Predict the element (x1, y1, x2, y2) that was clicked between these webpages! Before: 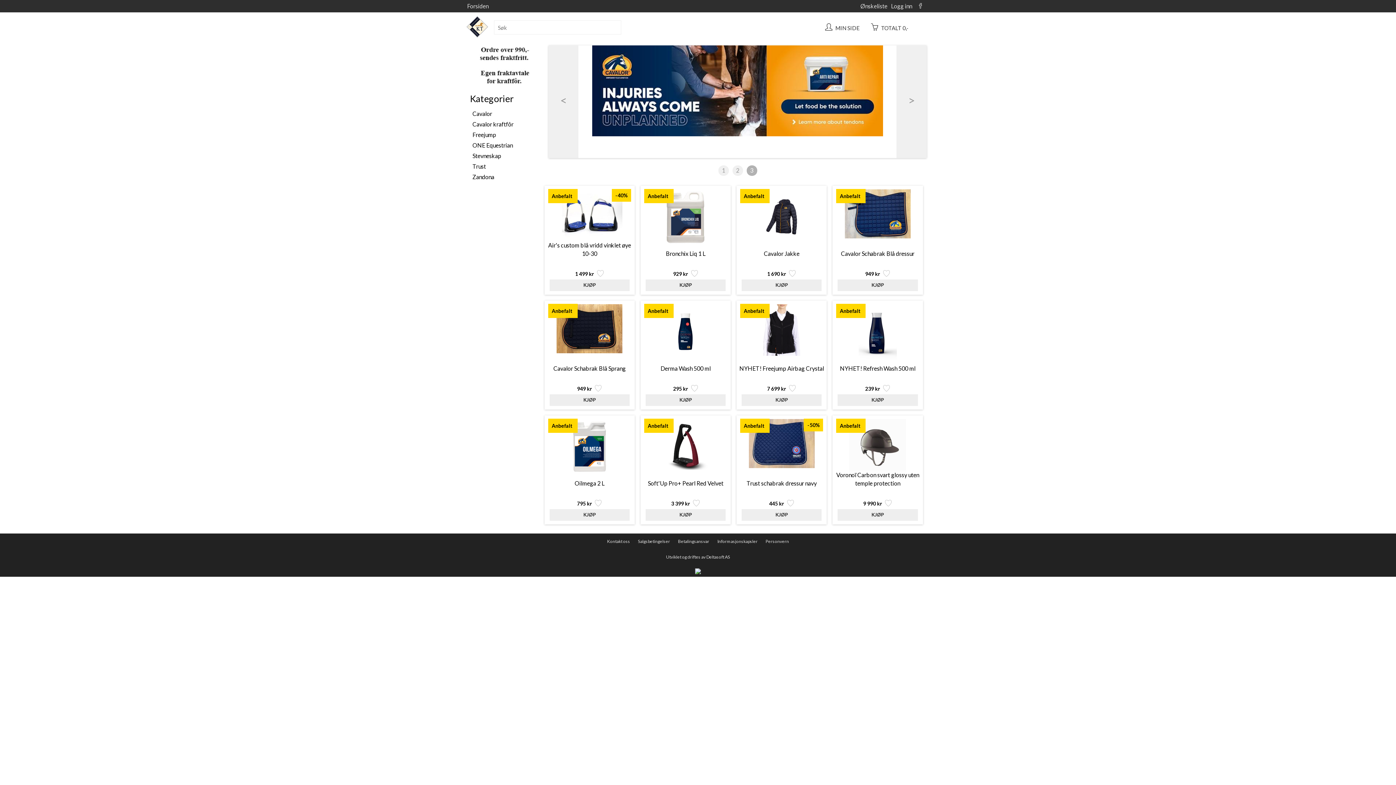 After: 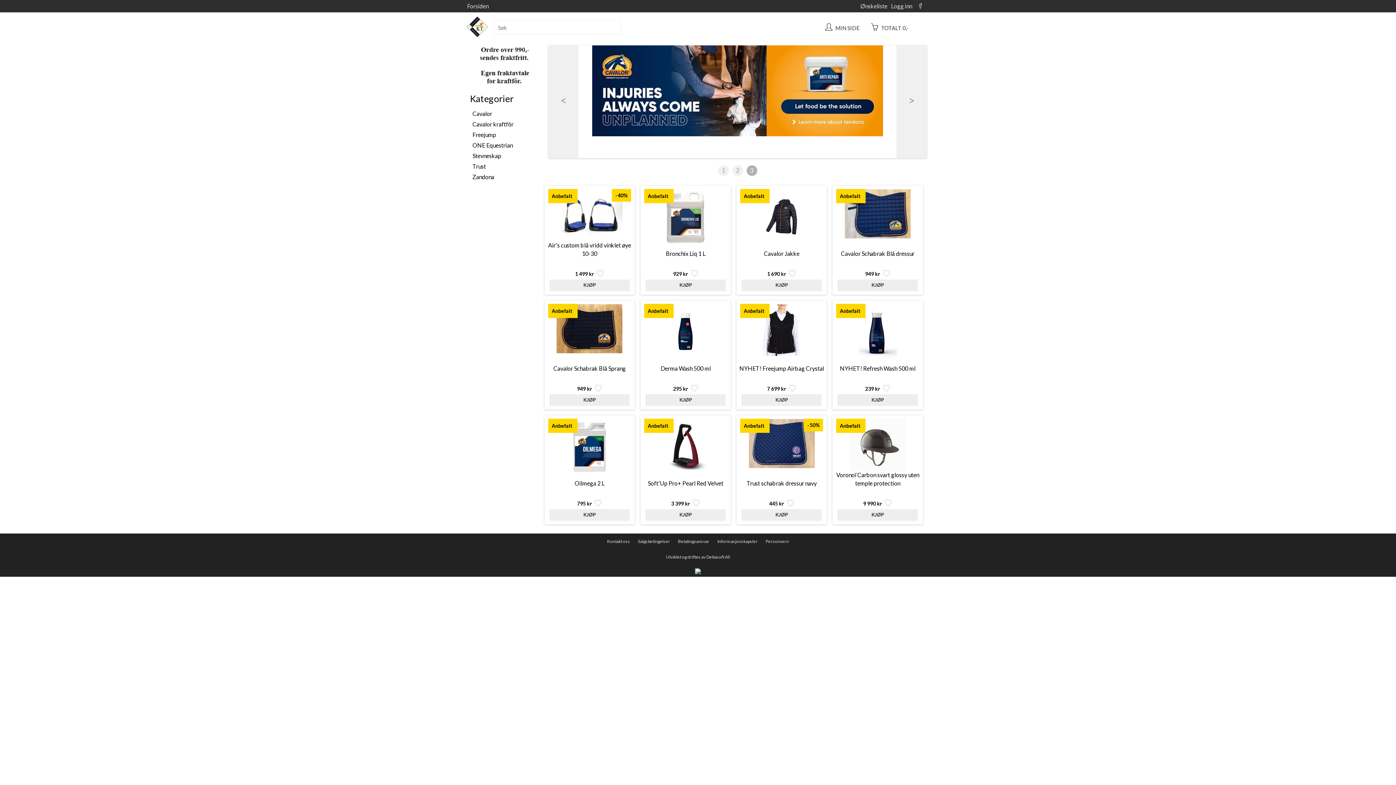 Action: bbox: (466, 12, 488, 43)